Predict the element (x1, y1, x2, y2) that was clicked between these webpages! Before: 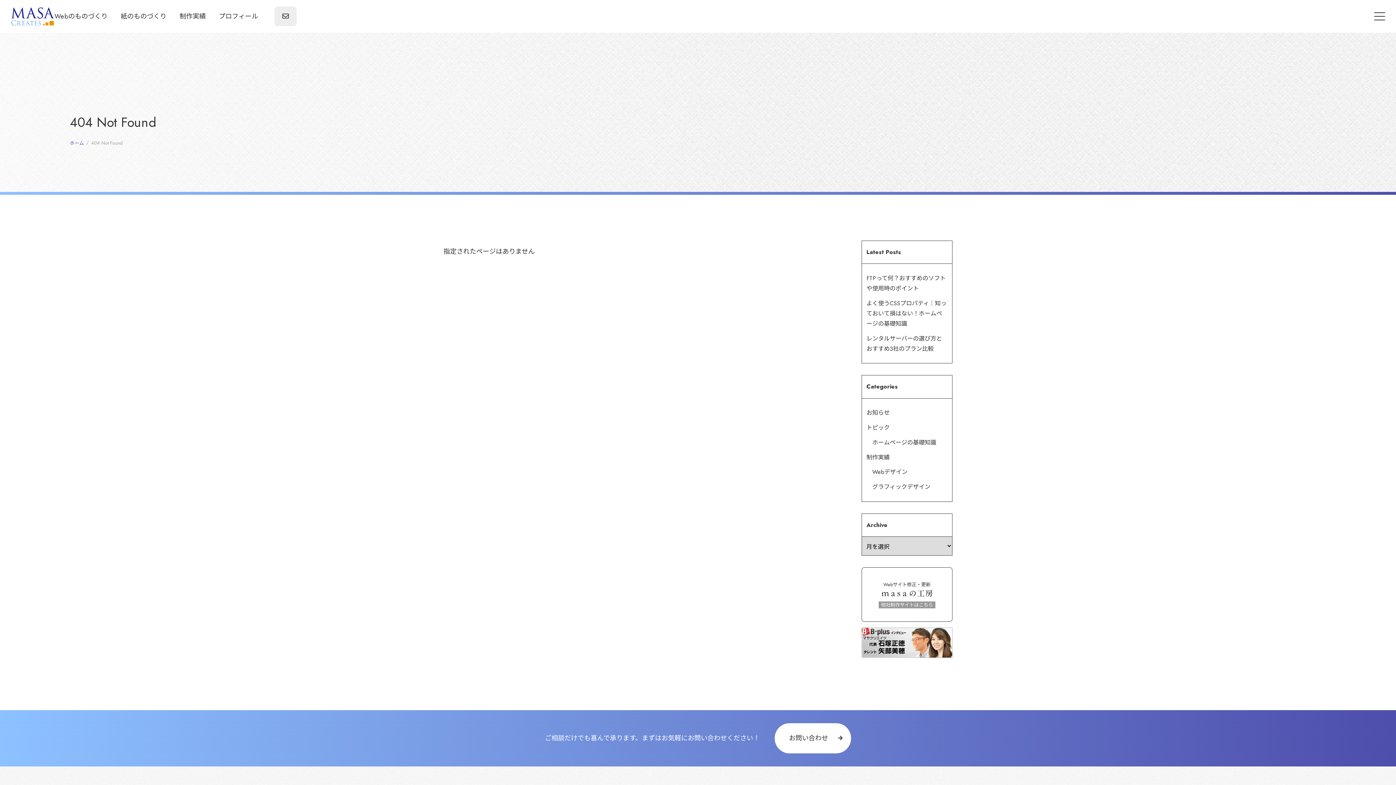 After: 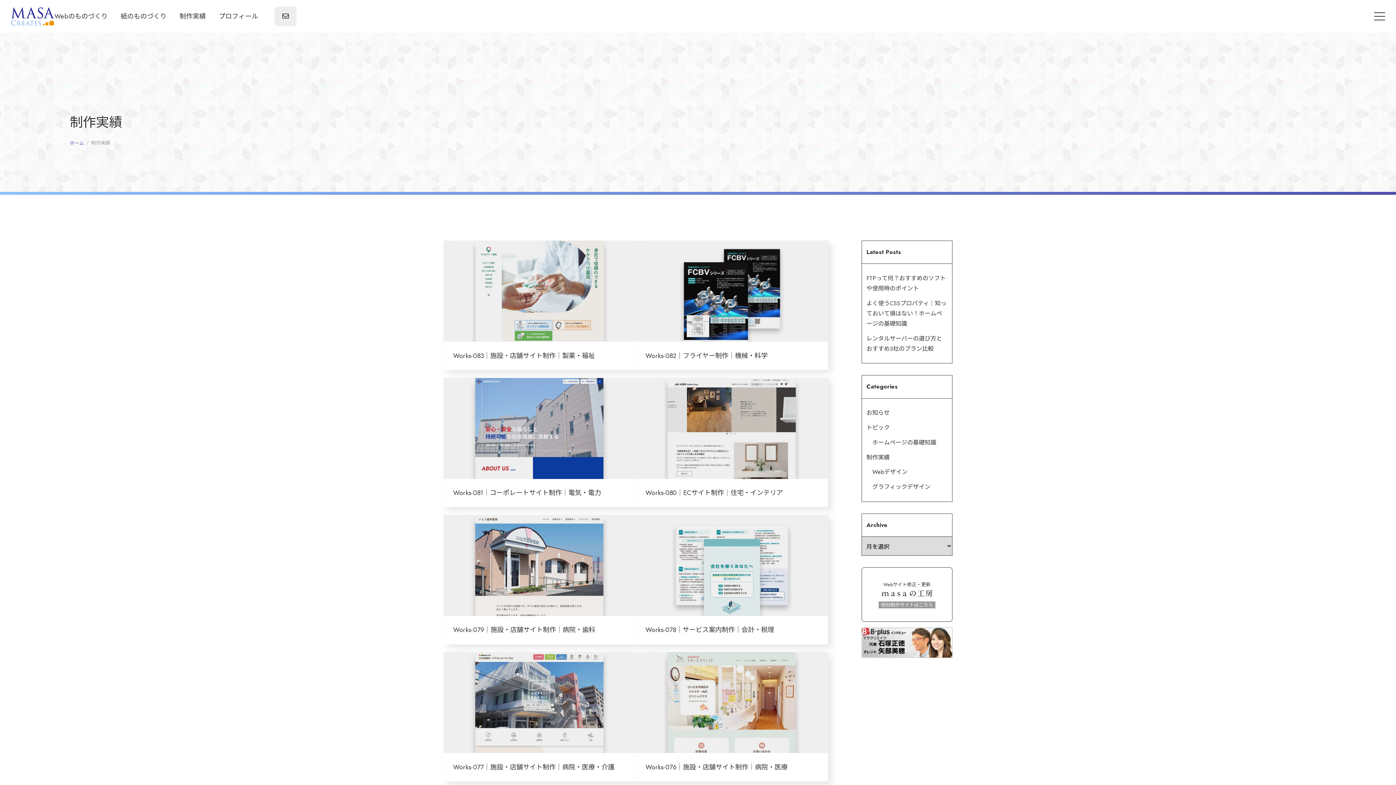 Action: bbox: (866, 453, 890, 461) label: 制作実績